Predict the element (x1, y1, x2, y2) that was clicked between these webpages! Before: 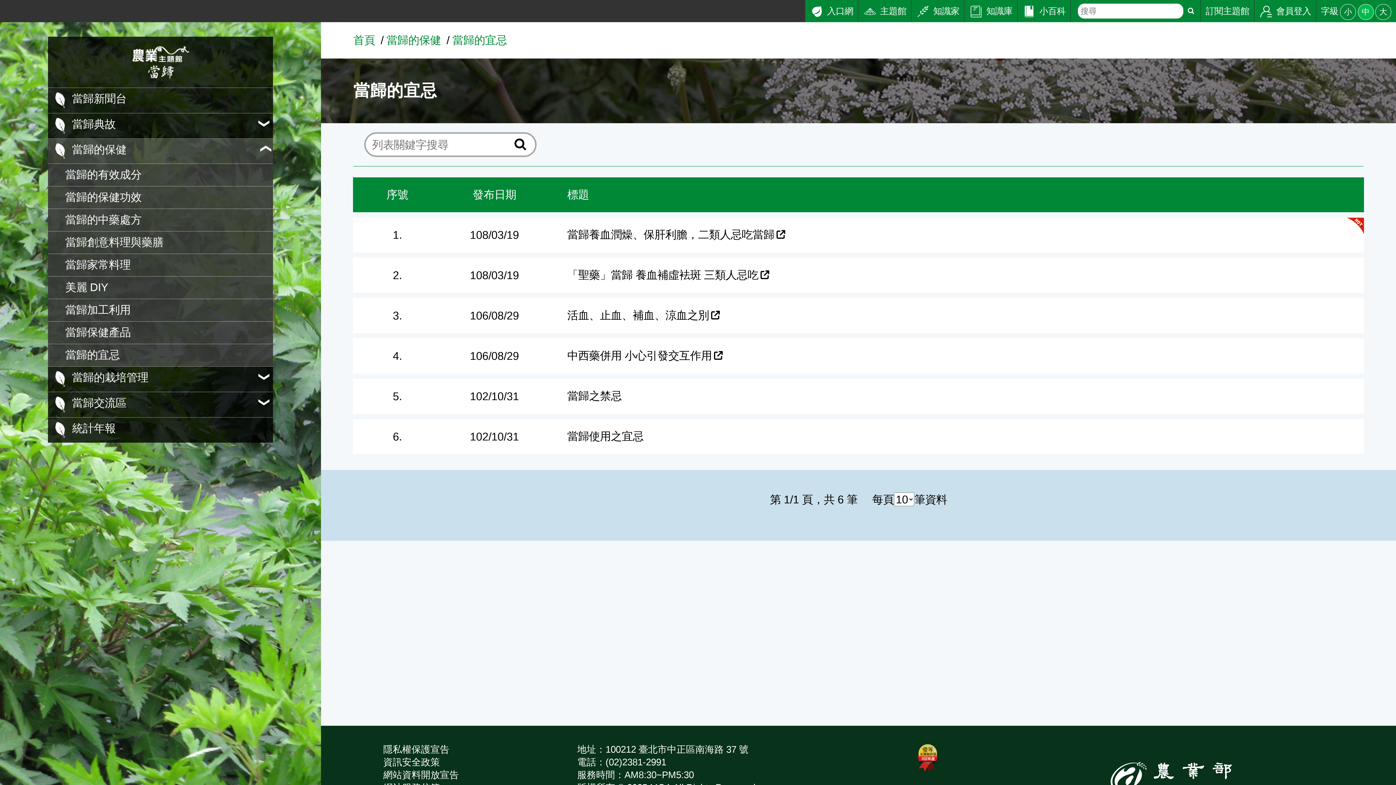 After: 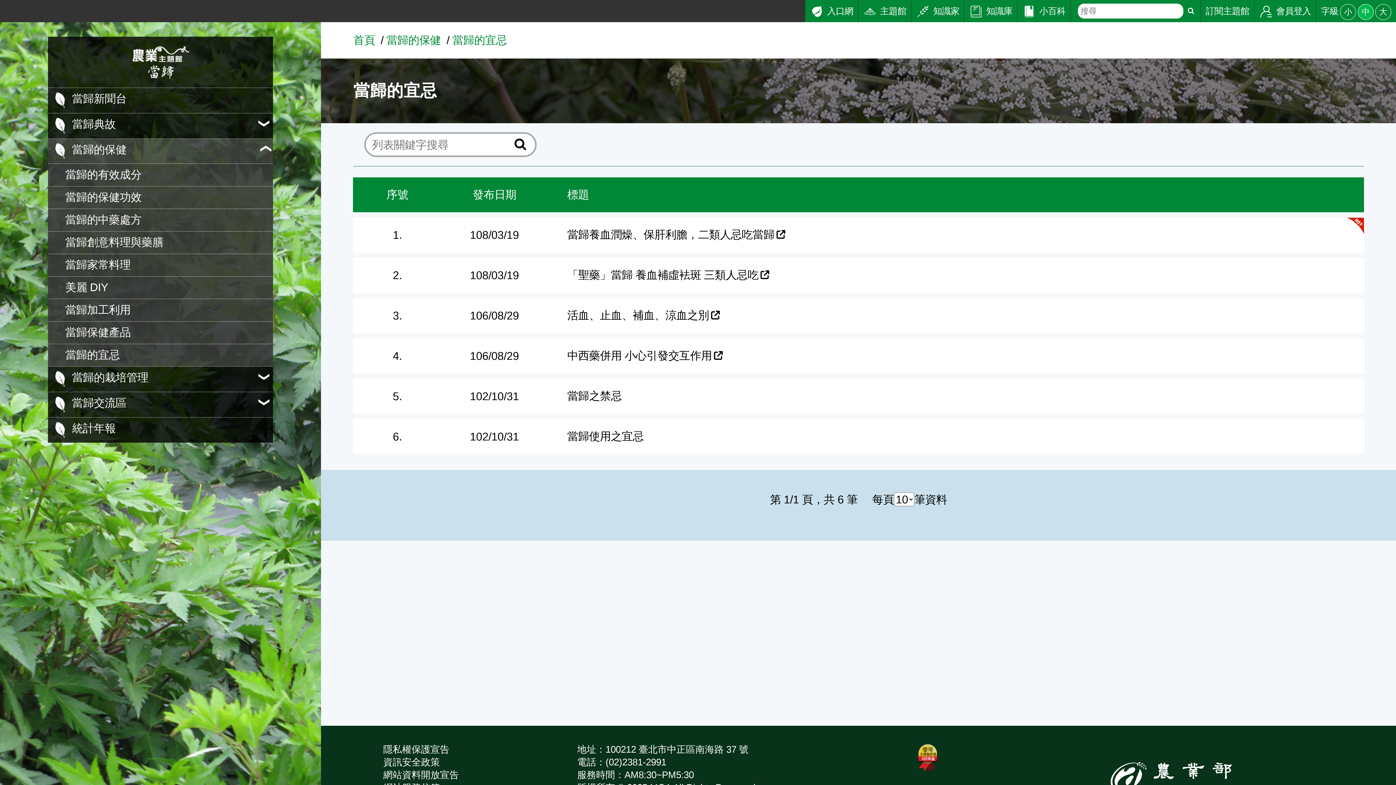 Action: bbox: (452, 33, 507, 46) label: 當歸的宜忌